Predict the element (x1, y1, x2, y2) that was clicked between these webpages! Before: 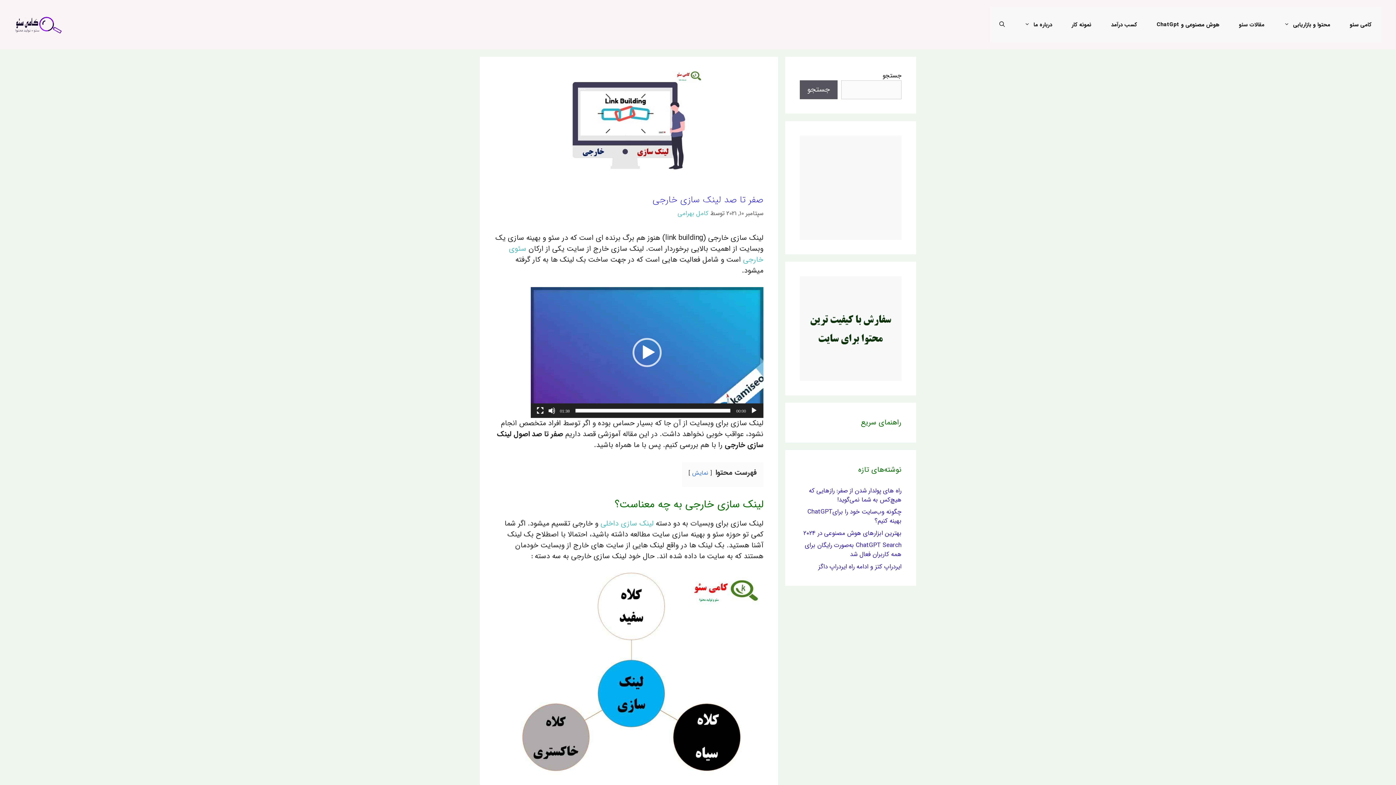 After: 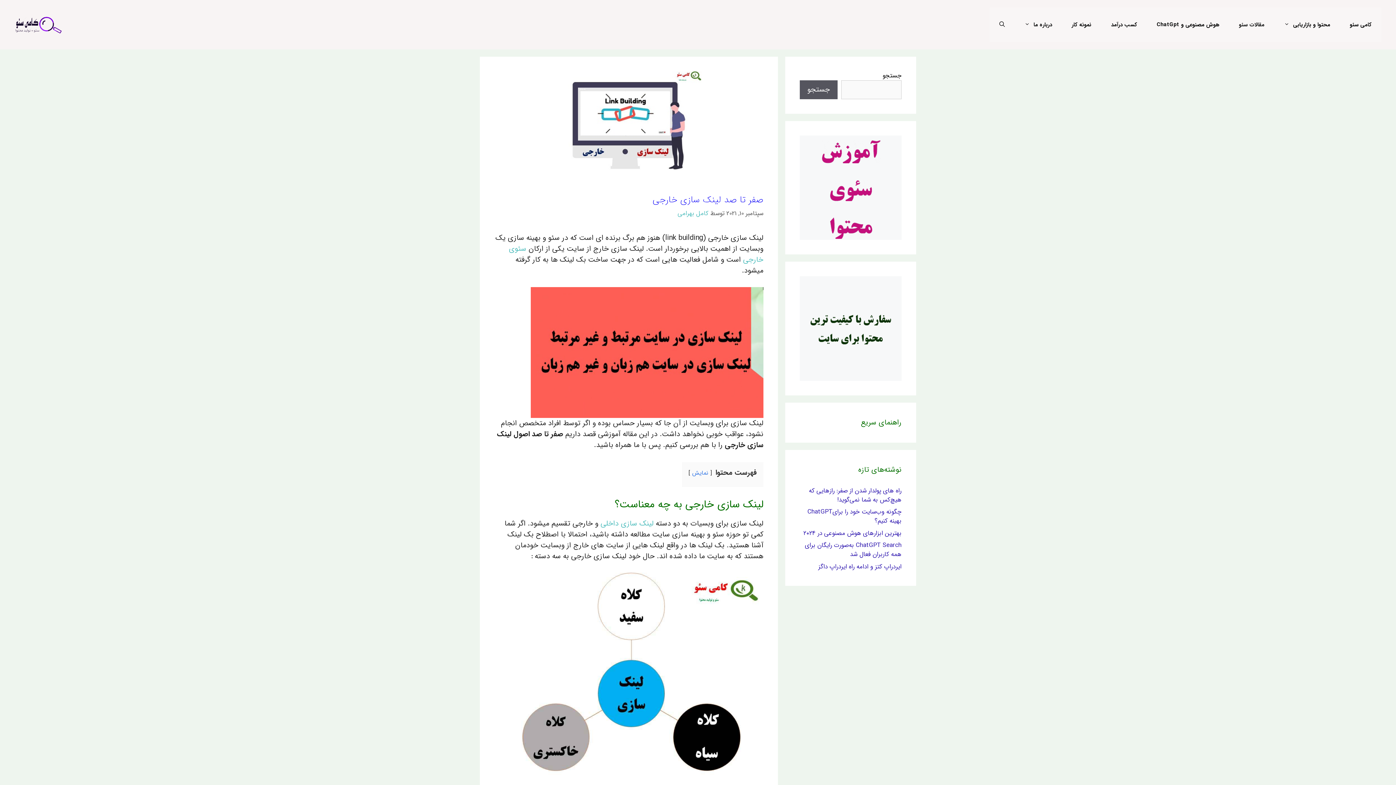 Action: bbox: (632, 338, 661, 367) label: پخش